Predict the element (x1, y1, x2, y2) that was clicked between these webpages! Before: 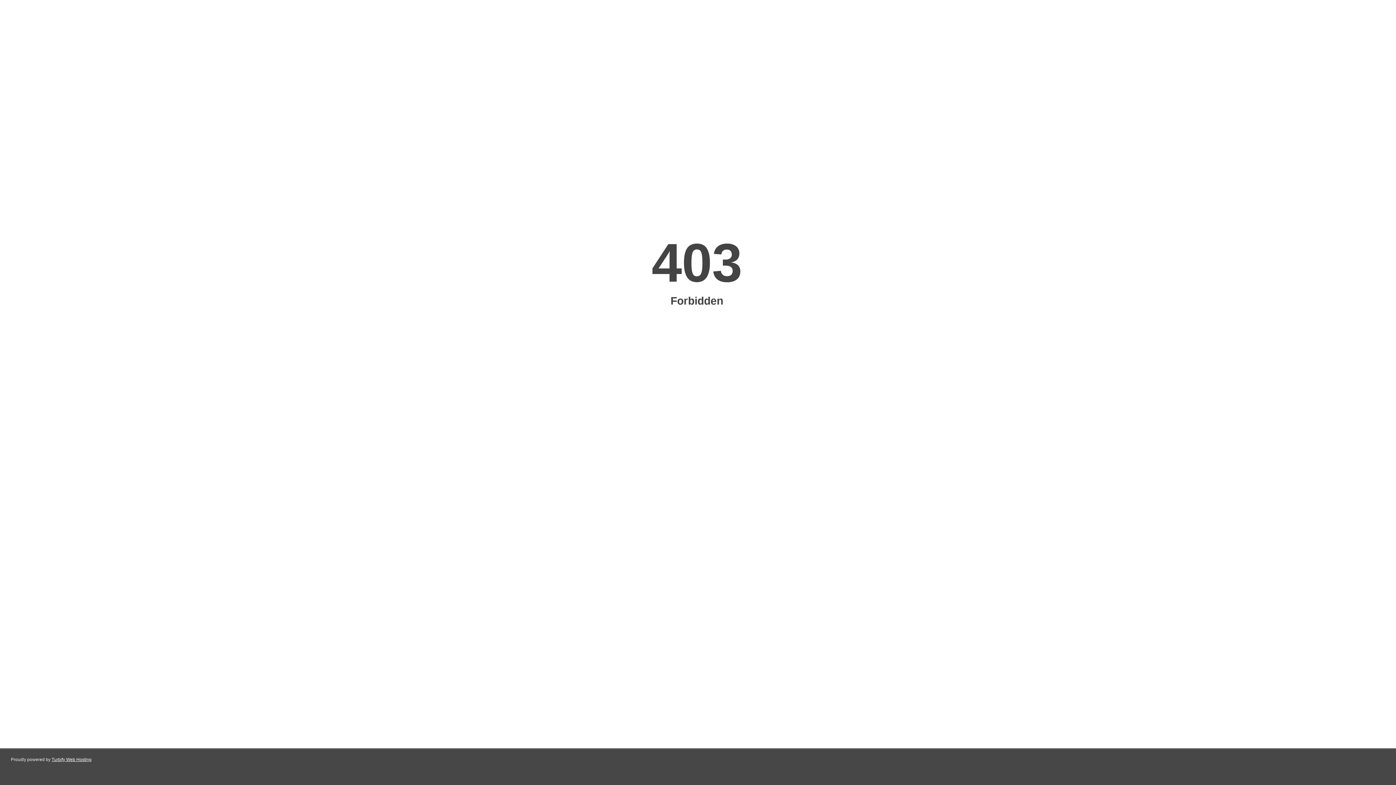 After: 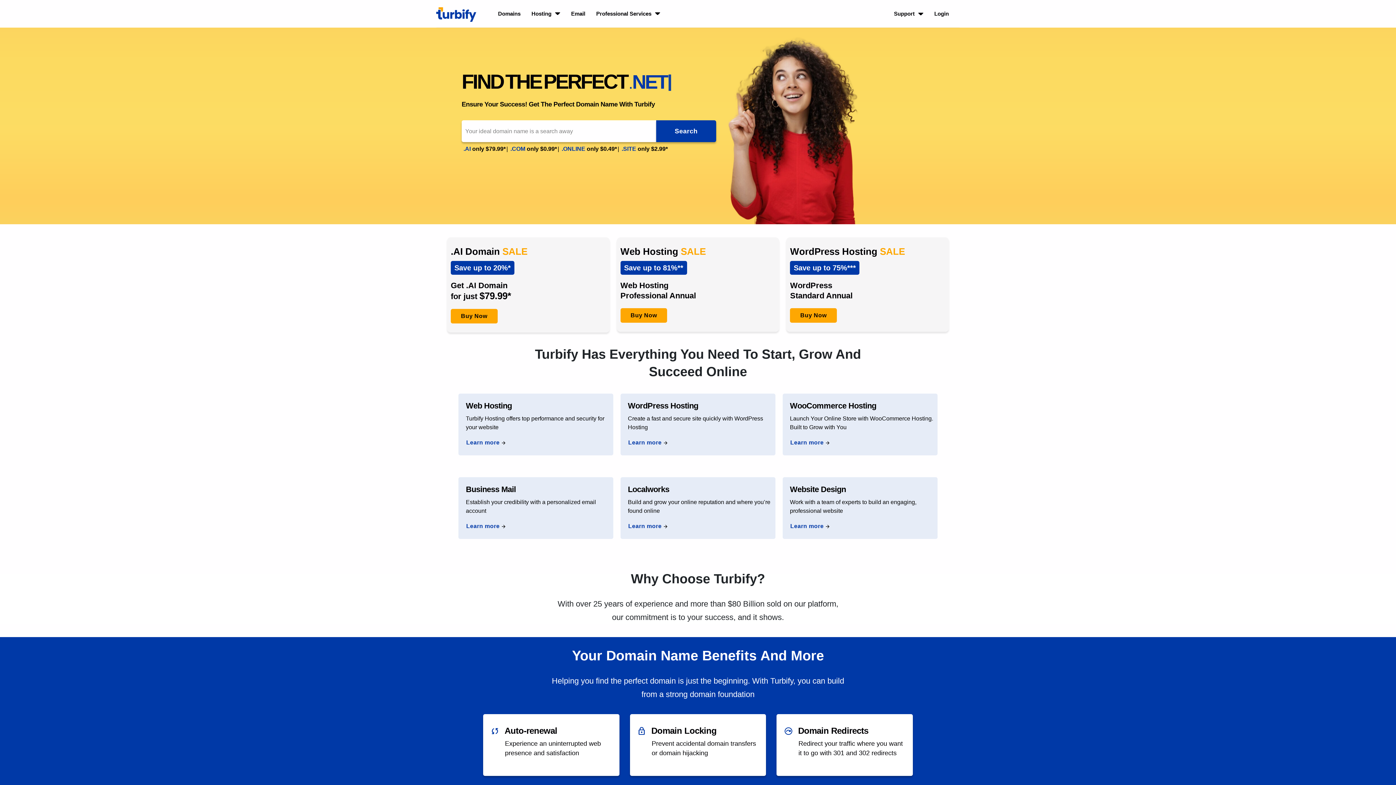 Action: label: Turbify Web Hosting bbox: (51, 757, 91, 762)